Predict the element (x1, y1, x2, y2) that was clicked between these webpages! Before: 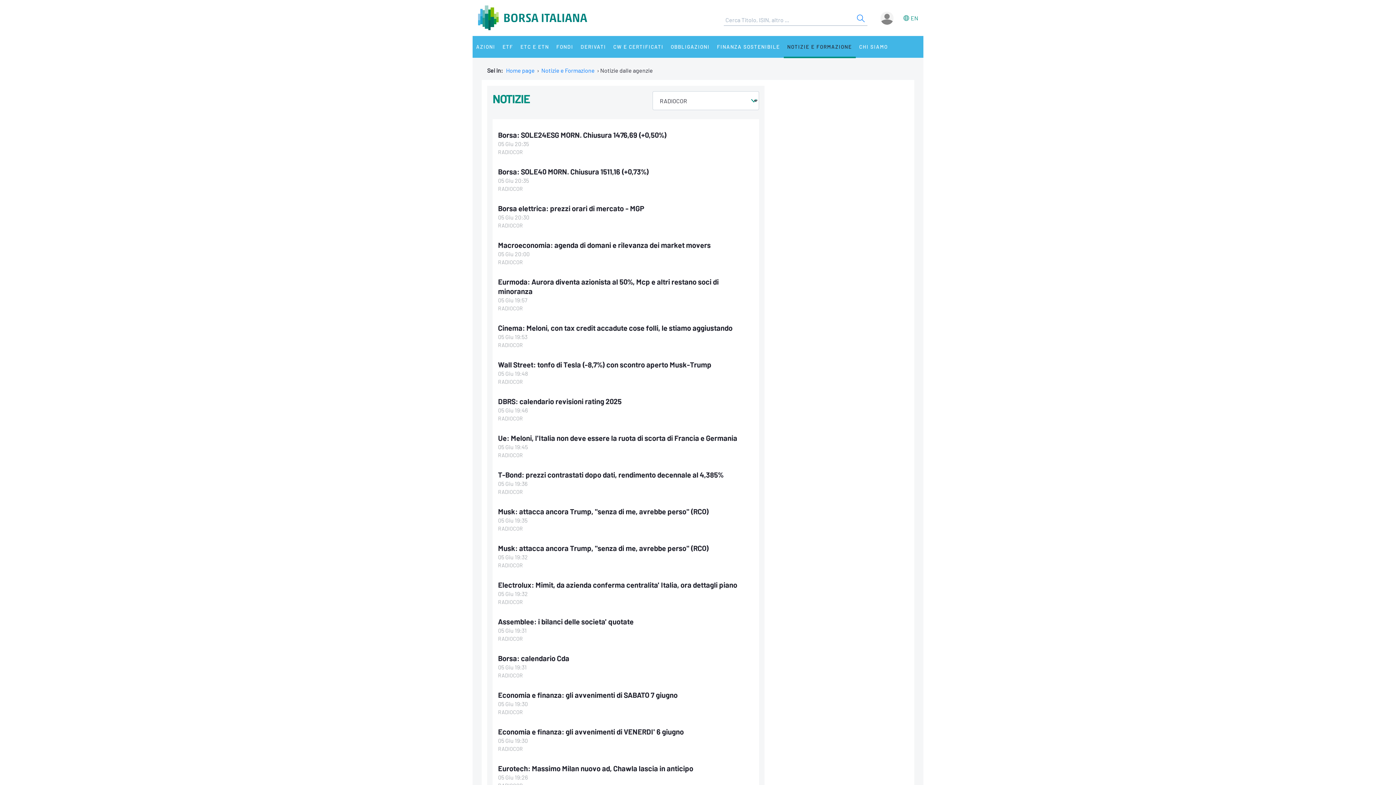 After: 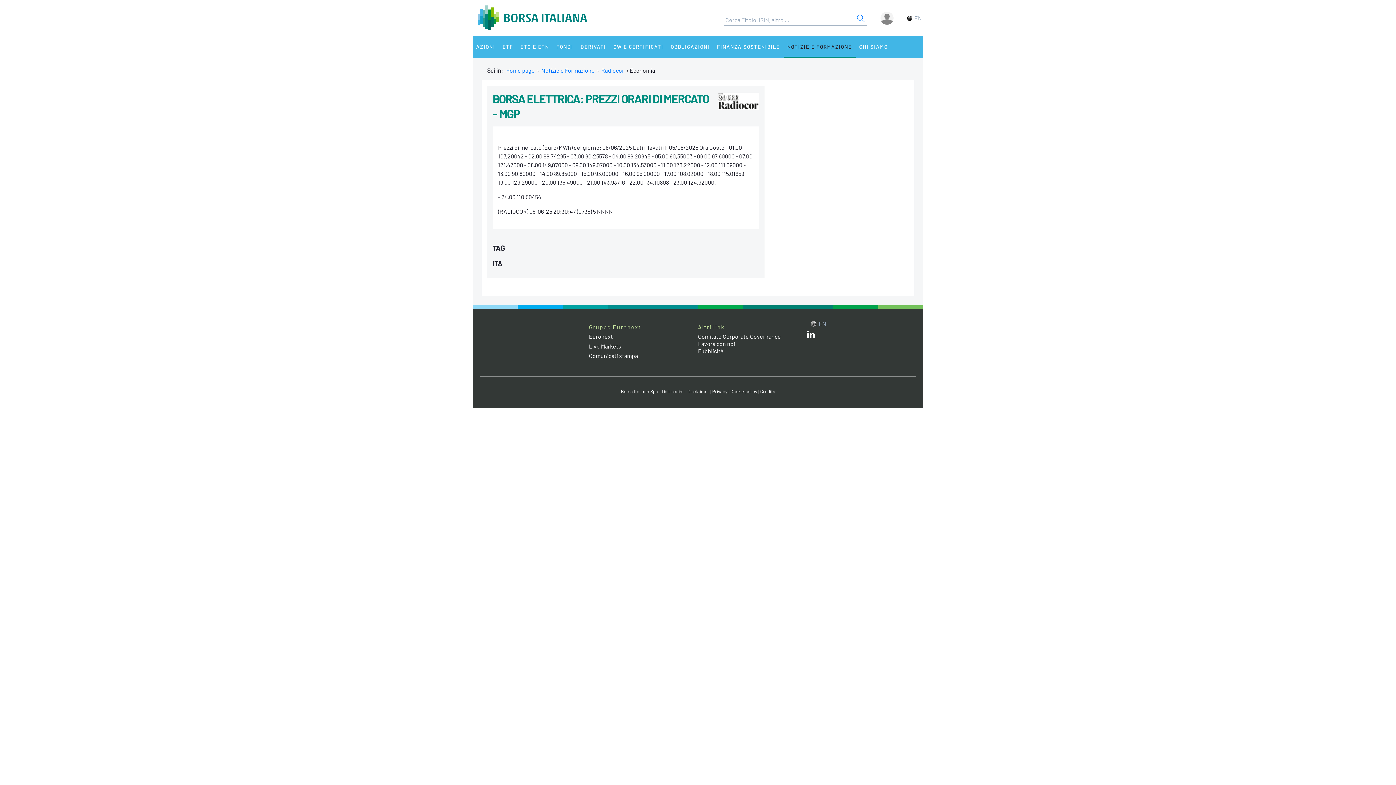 Action: bbox: (498, 204, 644, 212) label: Borsa elettrica: prezzi orari di mercato - MGP